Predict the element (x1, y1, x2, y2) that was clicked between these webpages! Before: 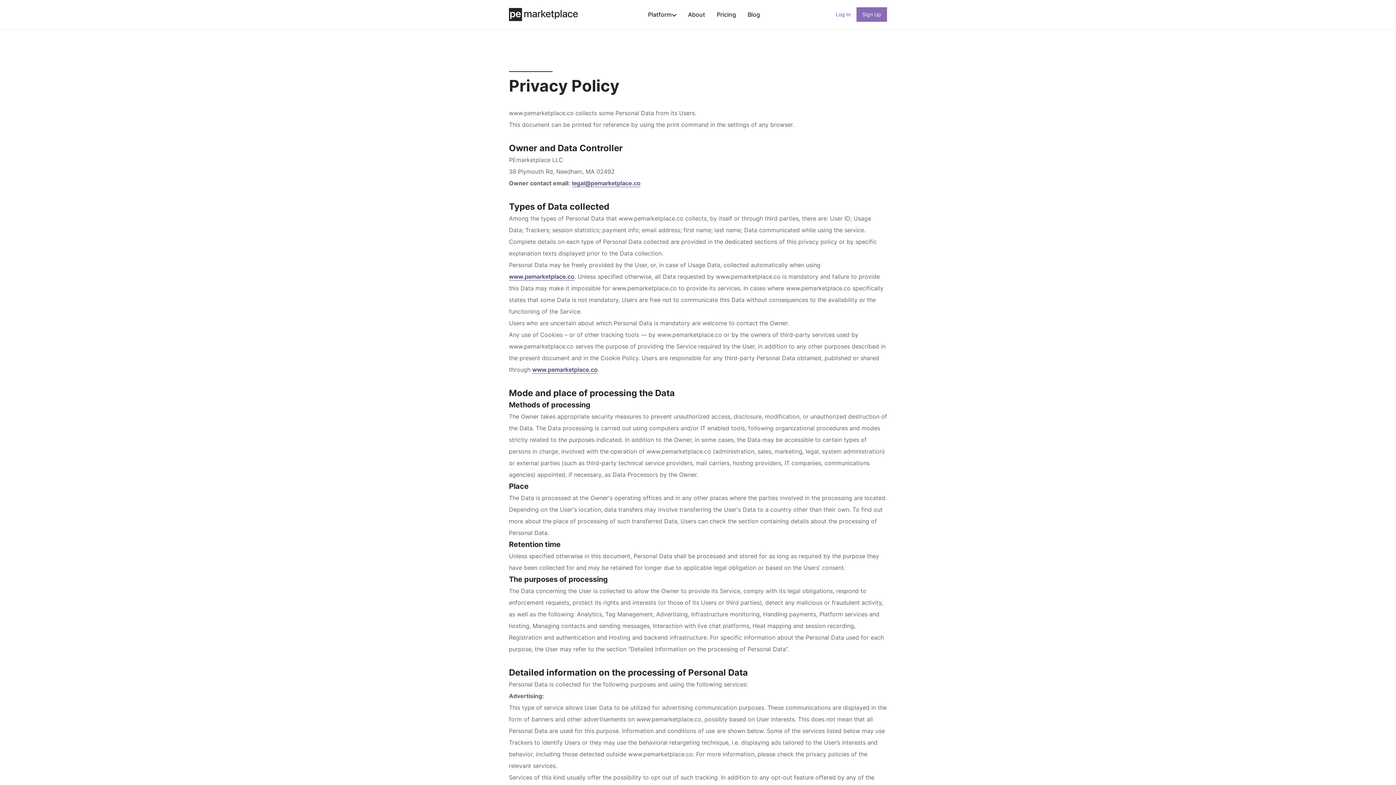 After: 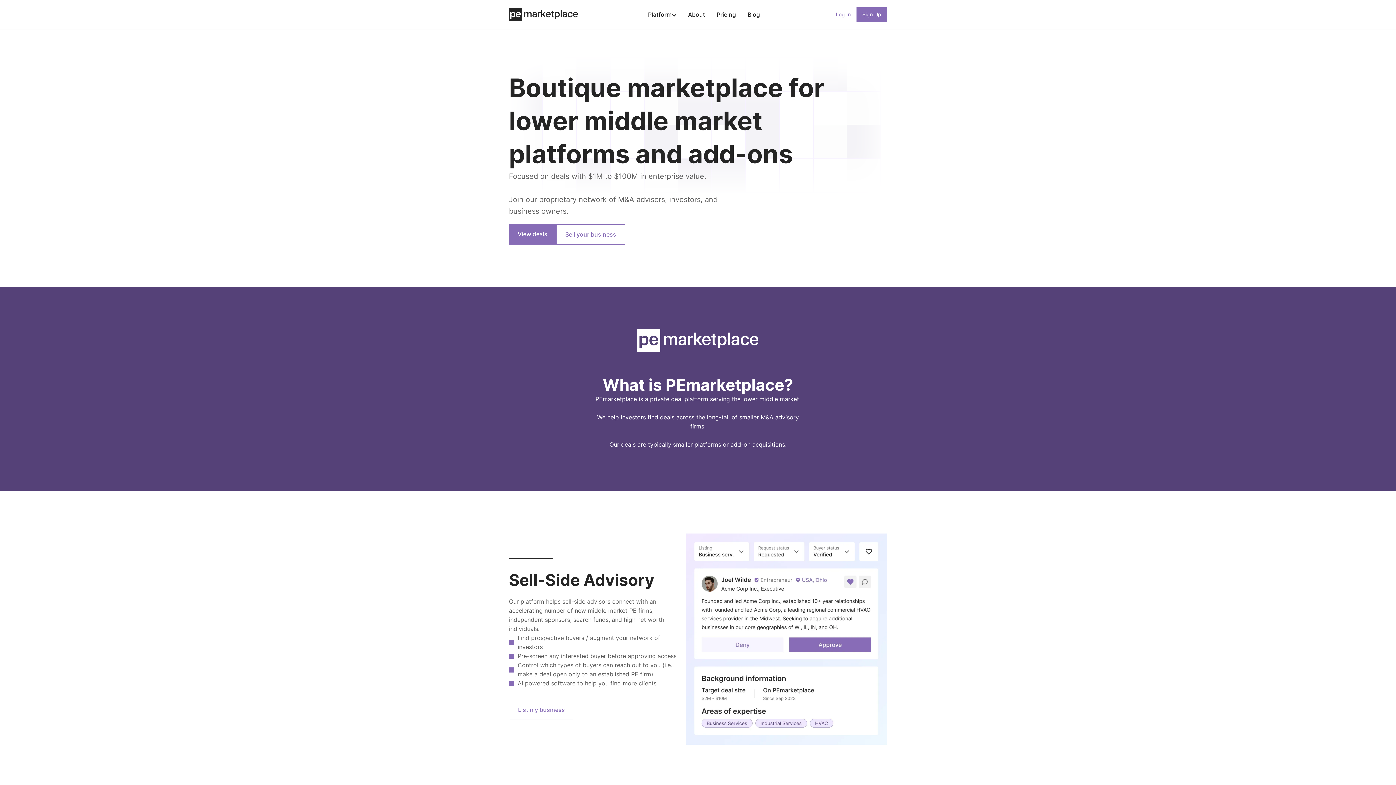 Action: label: www.pemarketplace.co bbox: (532, 366, 597, 373)